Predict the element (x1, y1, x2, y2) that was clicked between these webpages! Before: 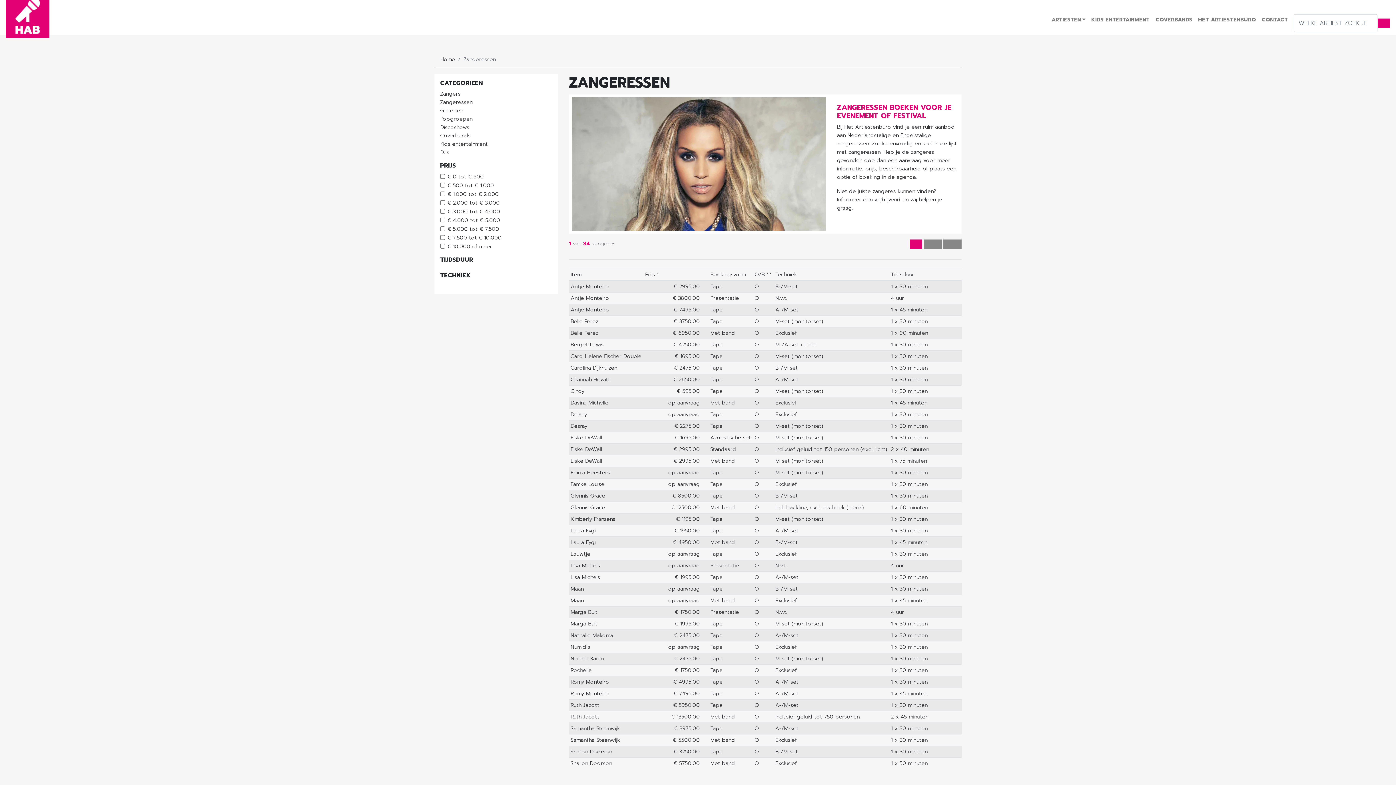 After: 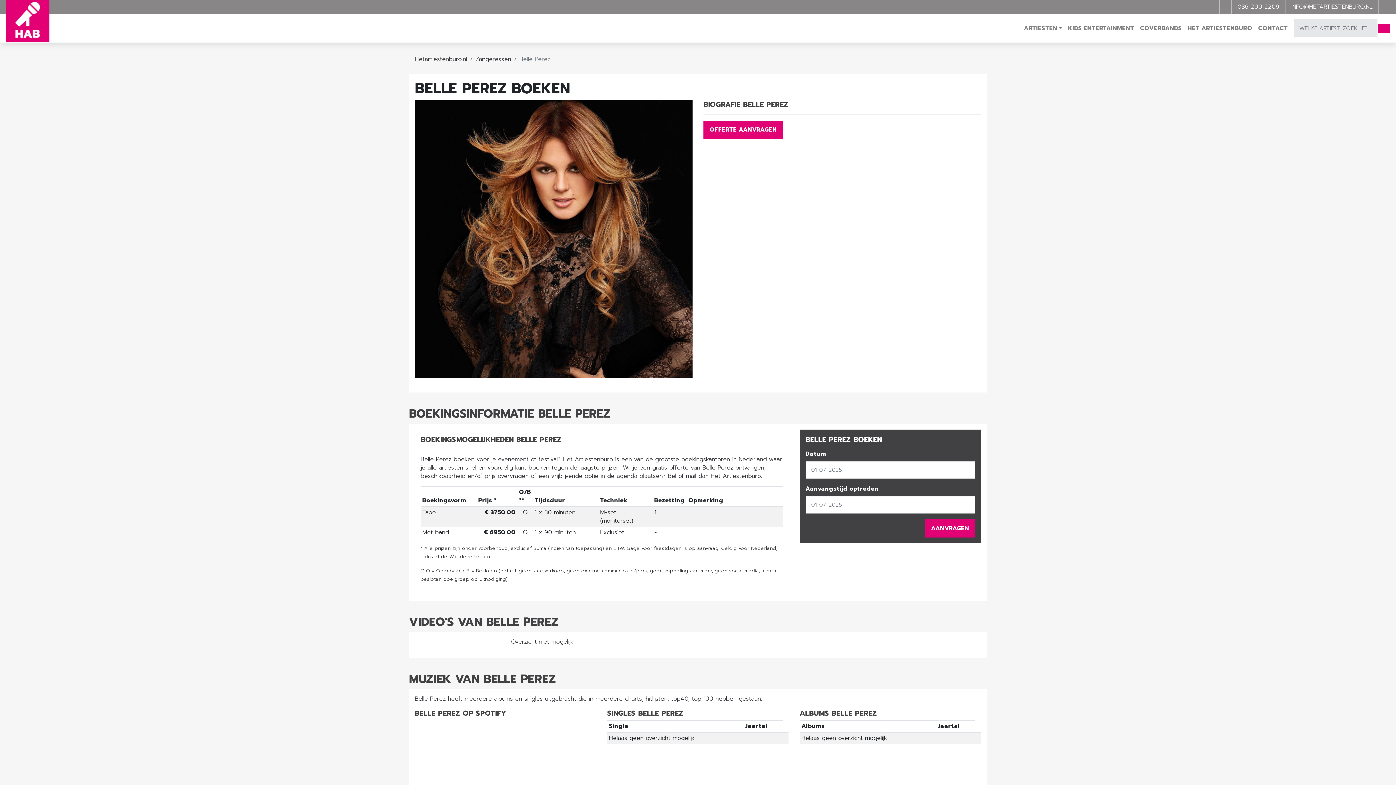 Action: label: Belle Perez bbox: (570, 329, 598, 337)